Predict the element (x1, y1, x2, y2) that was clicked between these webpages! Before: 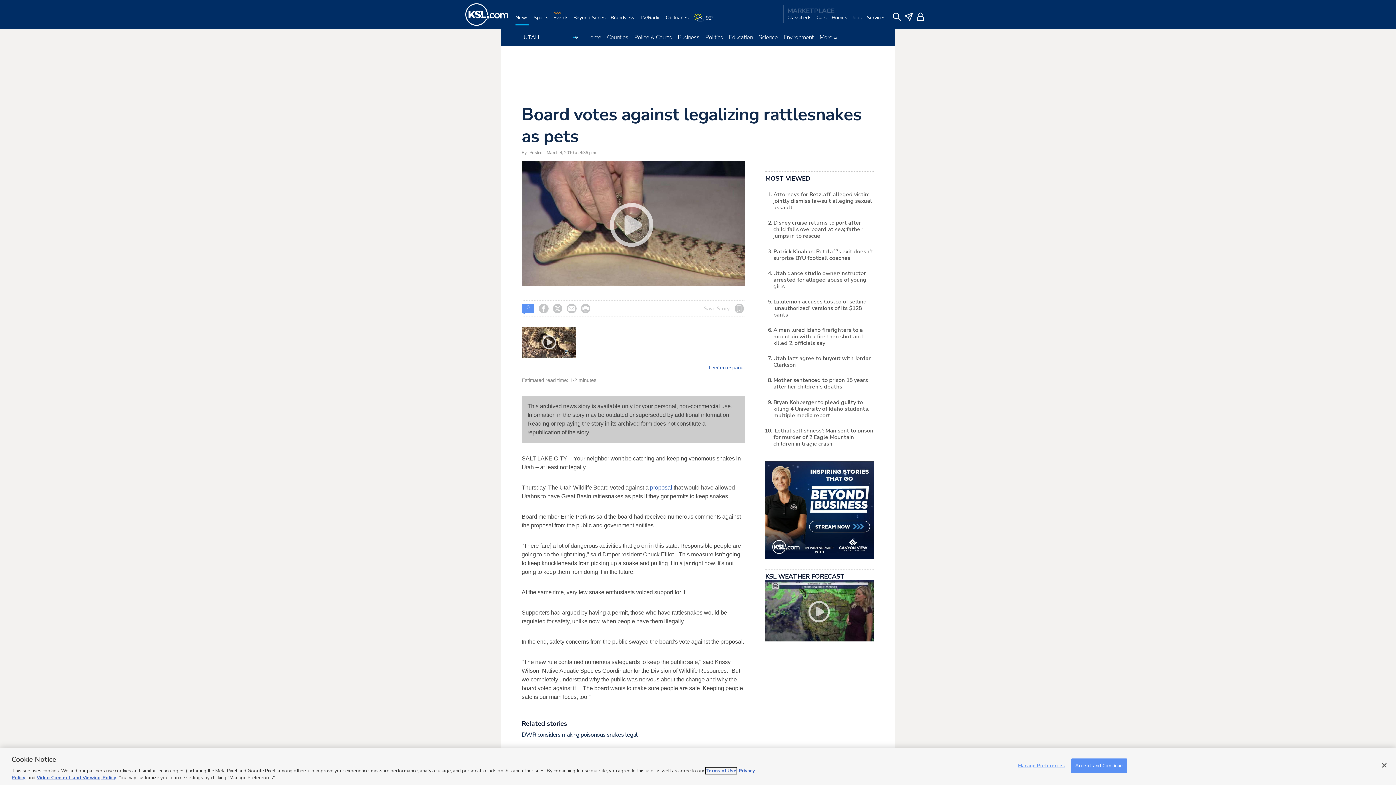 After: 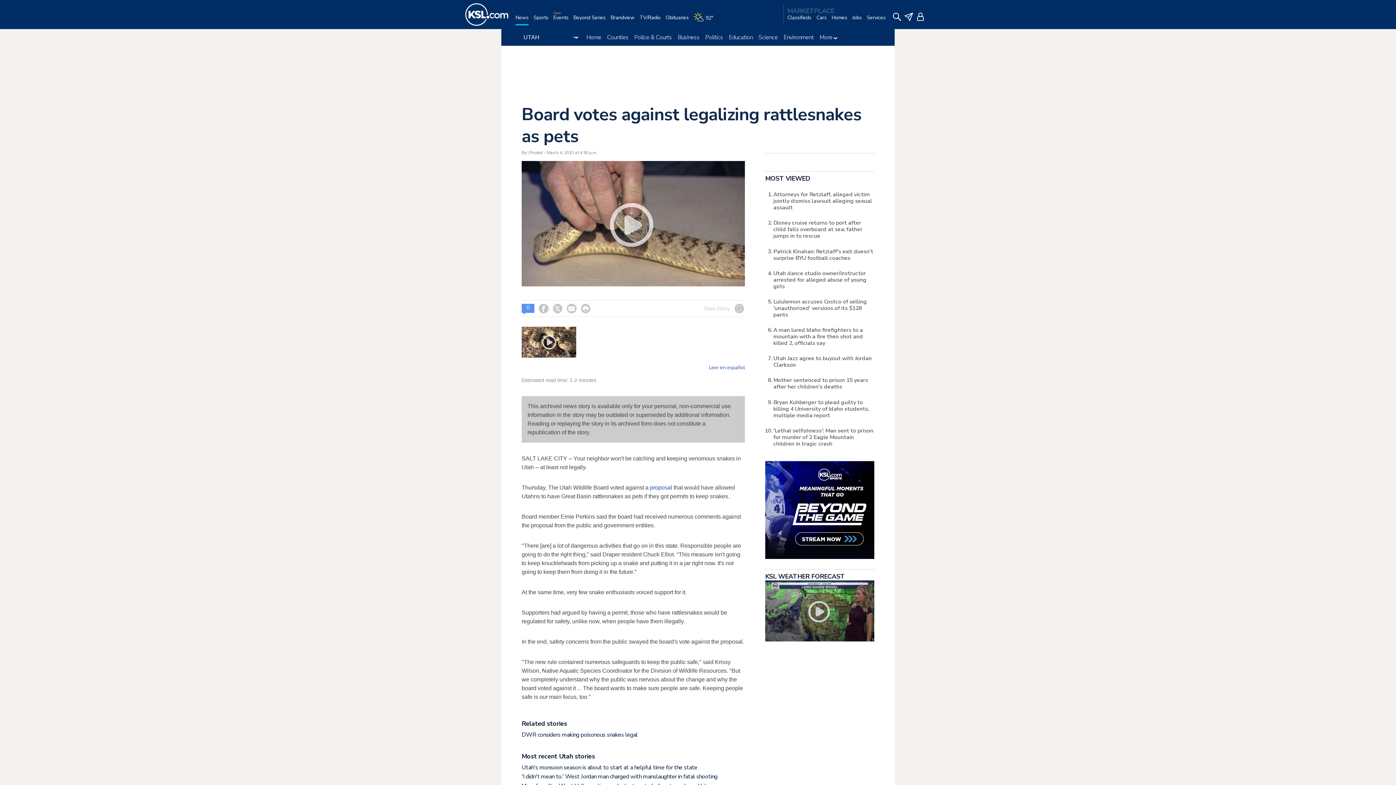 Action: label: Close bbox: (1376, 757, 1392, 773)